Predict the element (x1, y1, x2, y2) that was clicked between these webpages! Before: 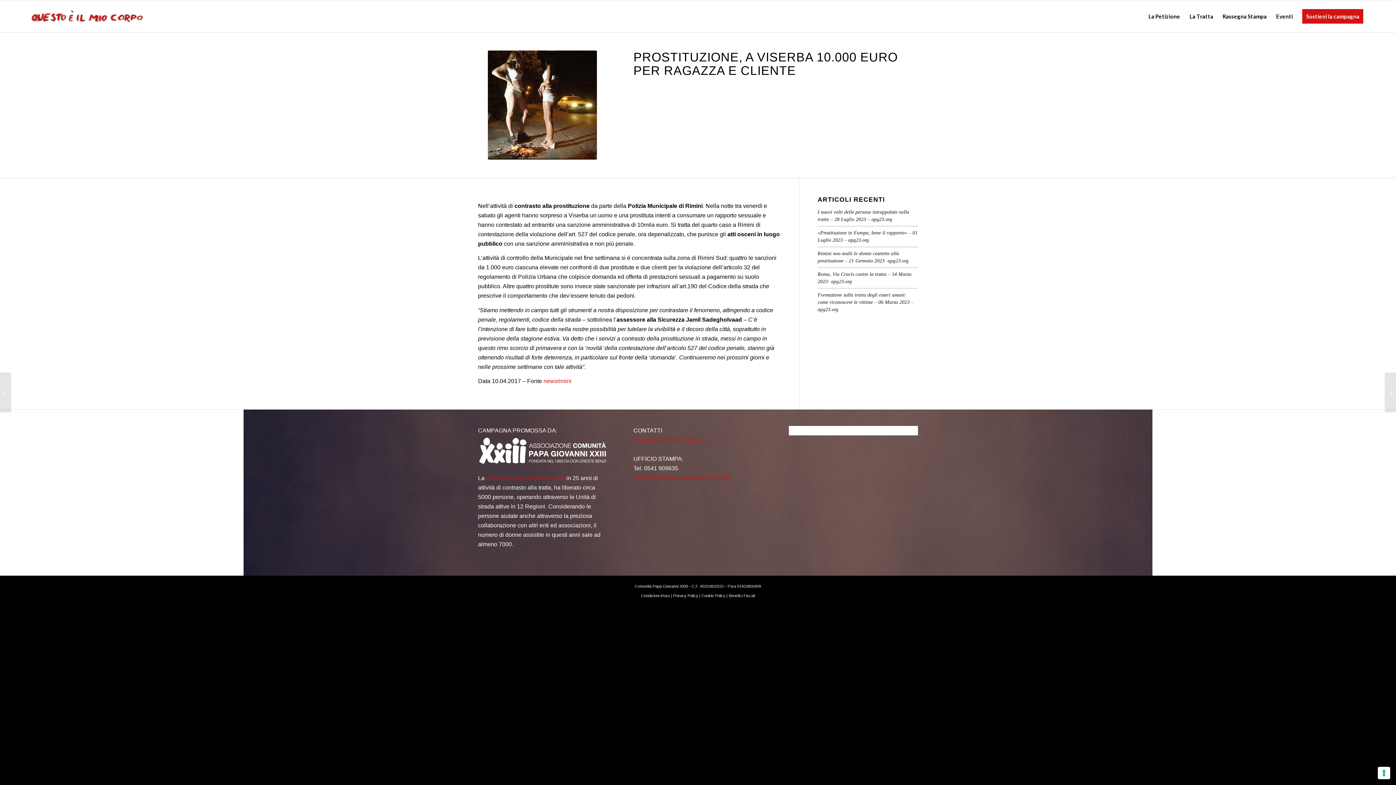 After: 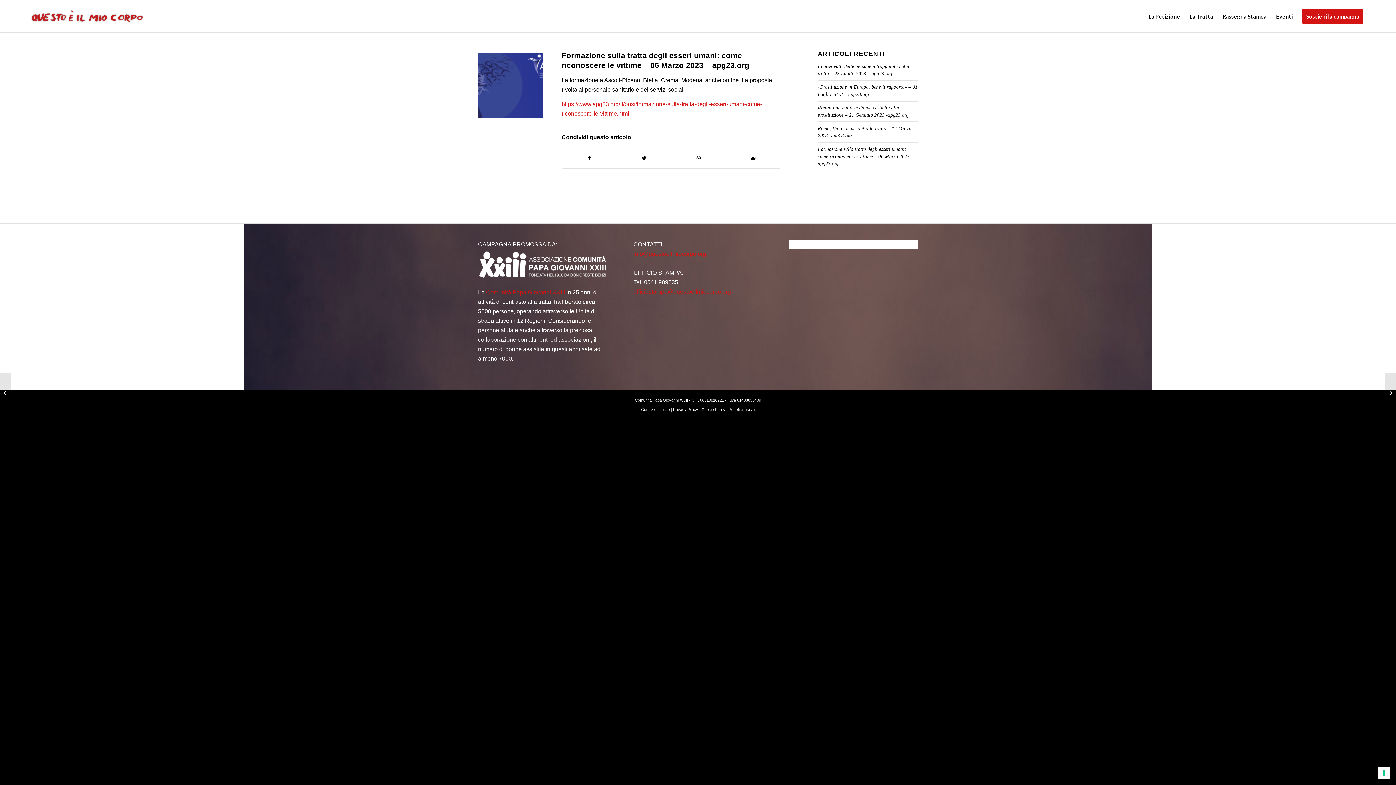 Action: label: Formazione sulla tratta degli esseri umani: come riconoscere le vittime – 06 Marzo 2023 – apg23.org bbox: (817, 292, 913, 312)